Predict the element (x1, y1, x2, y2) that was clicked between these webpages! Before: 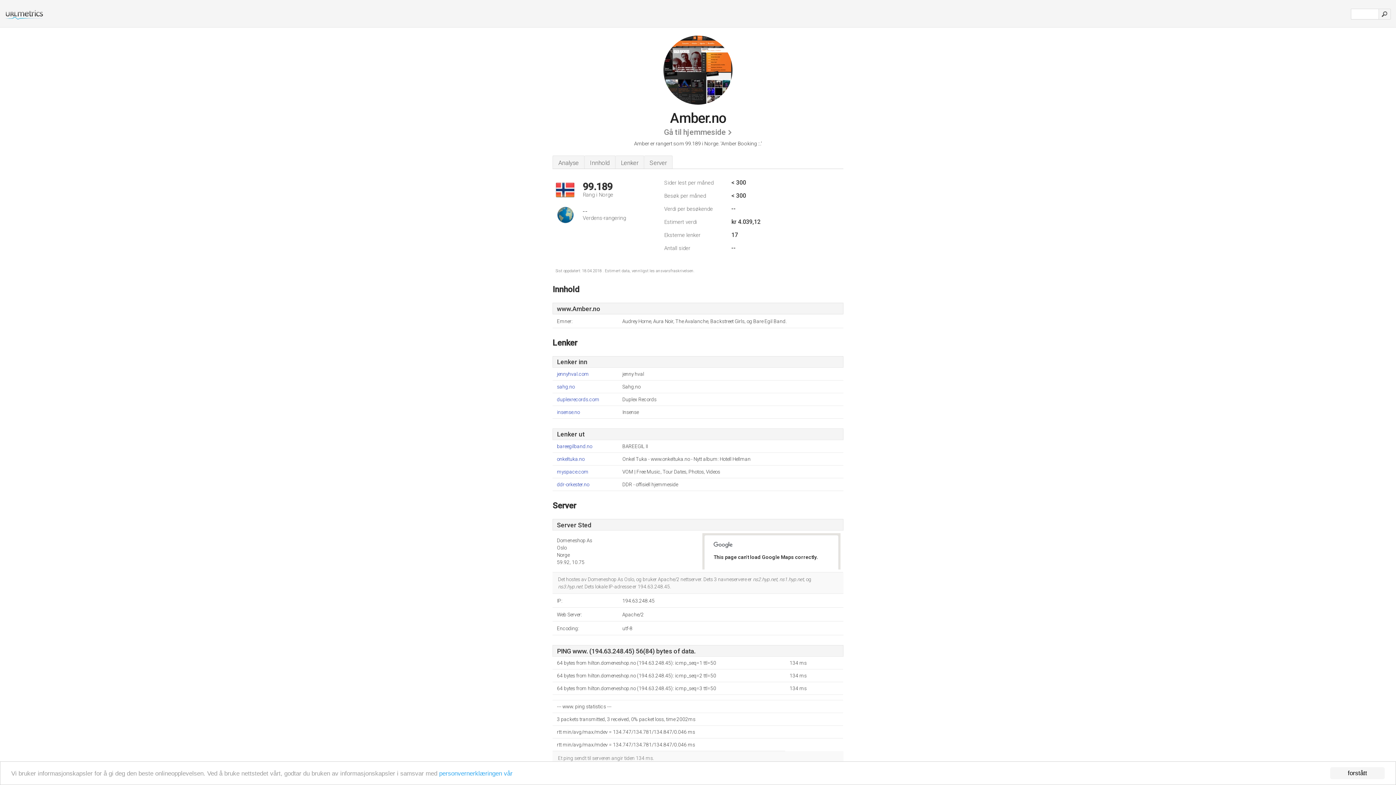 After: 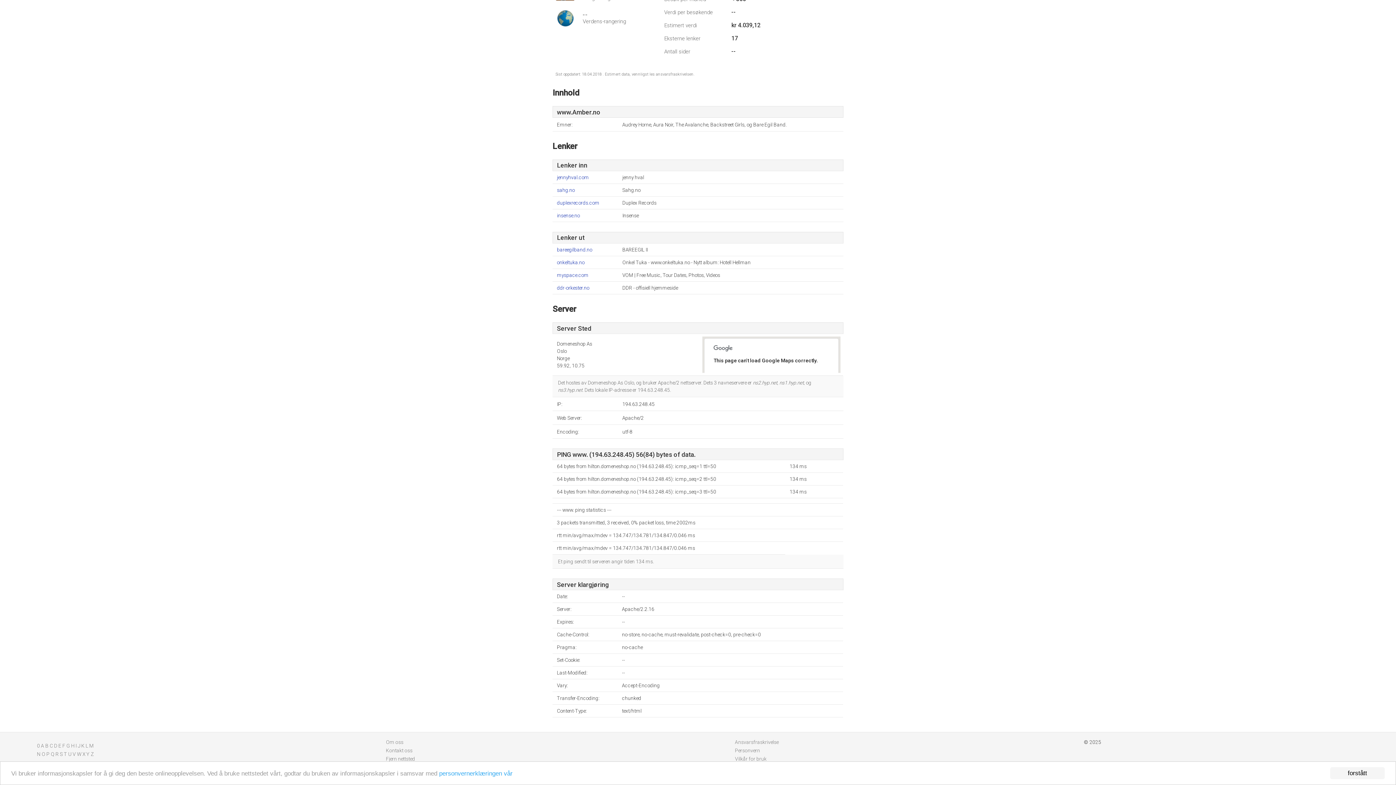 Action: label: Lenker bbox: (615, 155, 644, 168)